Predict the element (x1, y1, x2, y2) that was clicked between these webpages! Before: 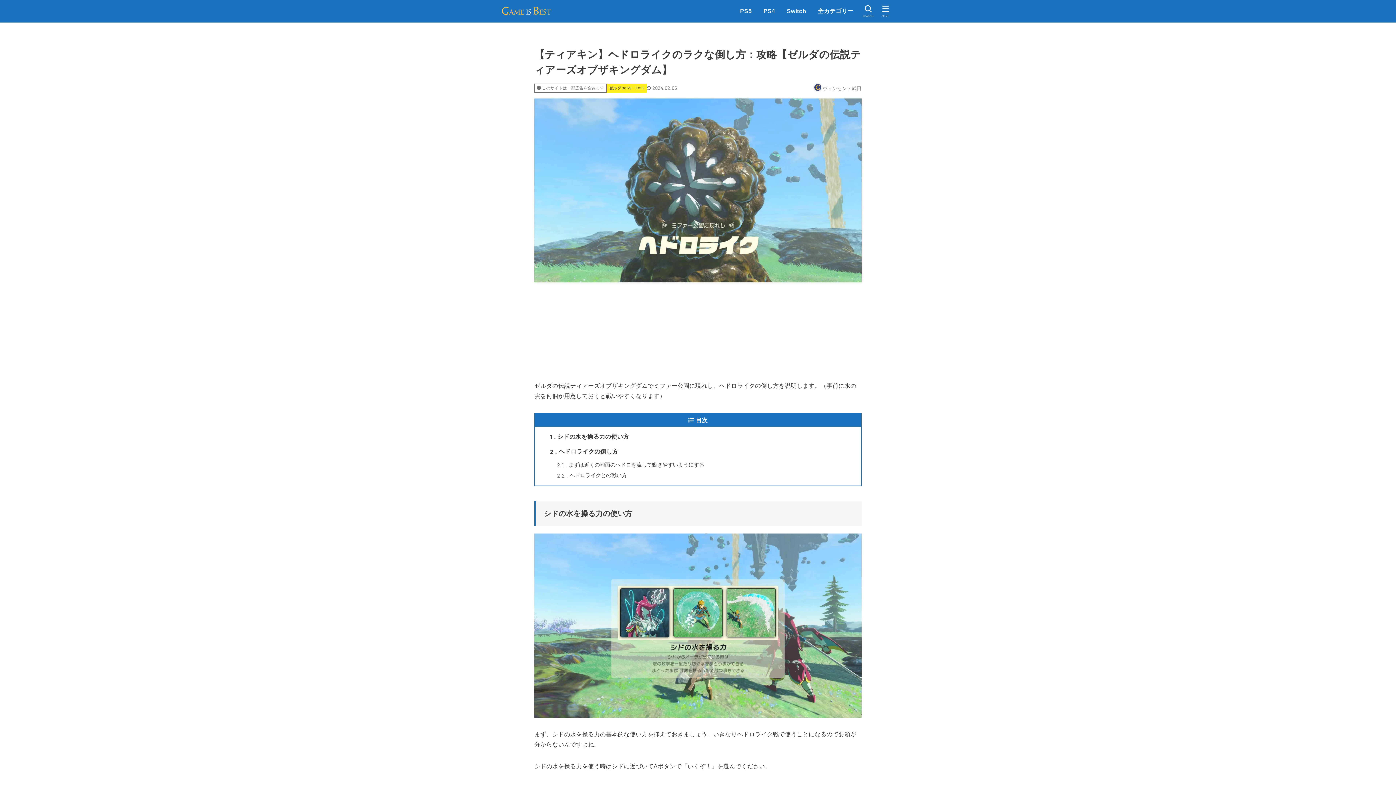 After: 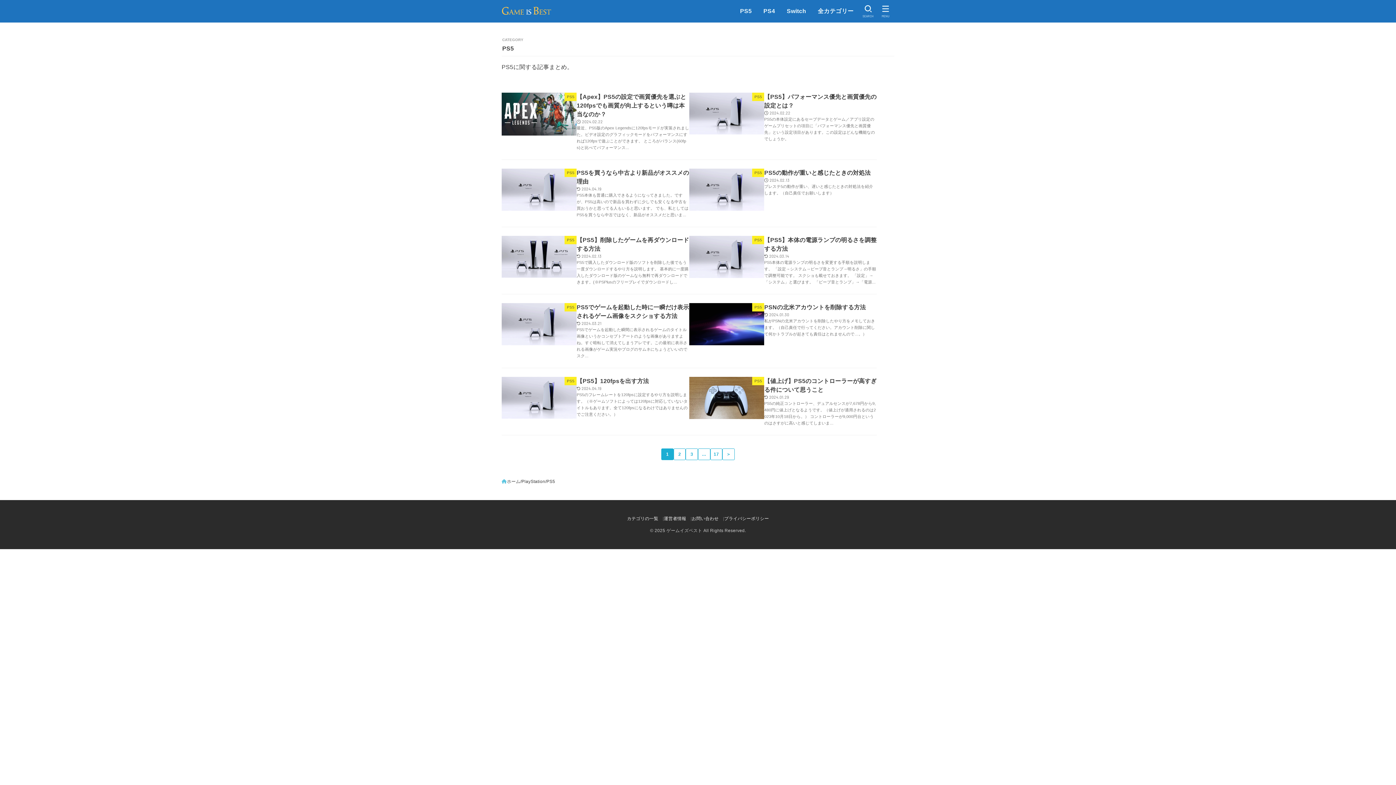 Action: label: PS5 bbox: (734, 0, 757, 22)